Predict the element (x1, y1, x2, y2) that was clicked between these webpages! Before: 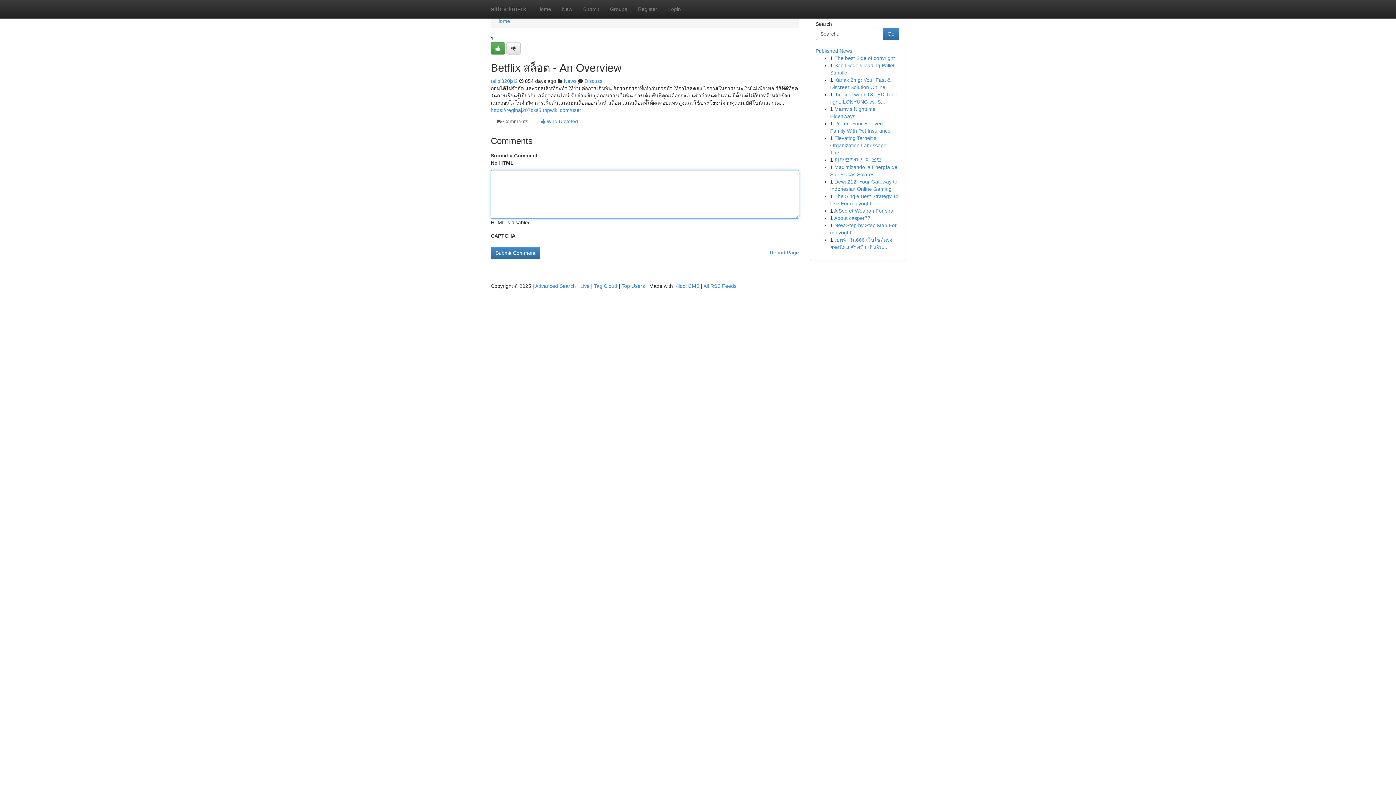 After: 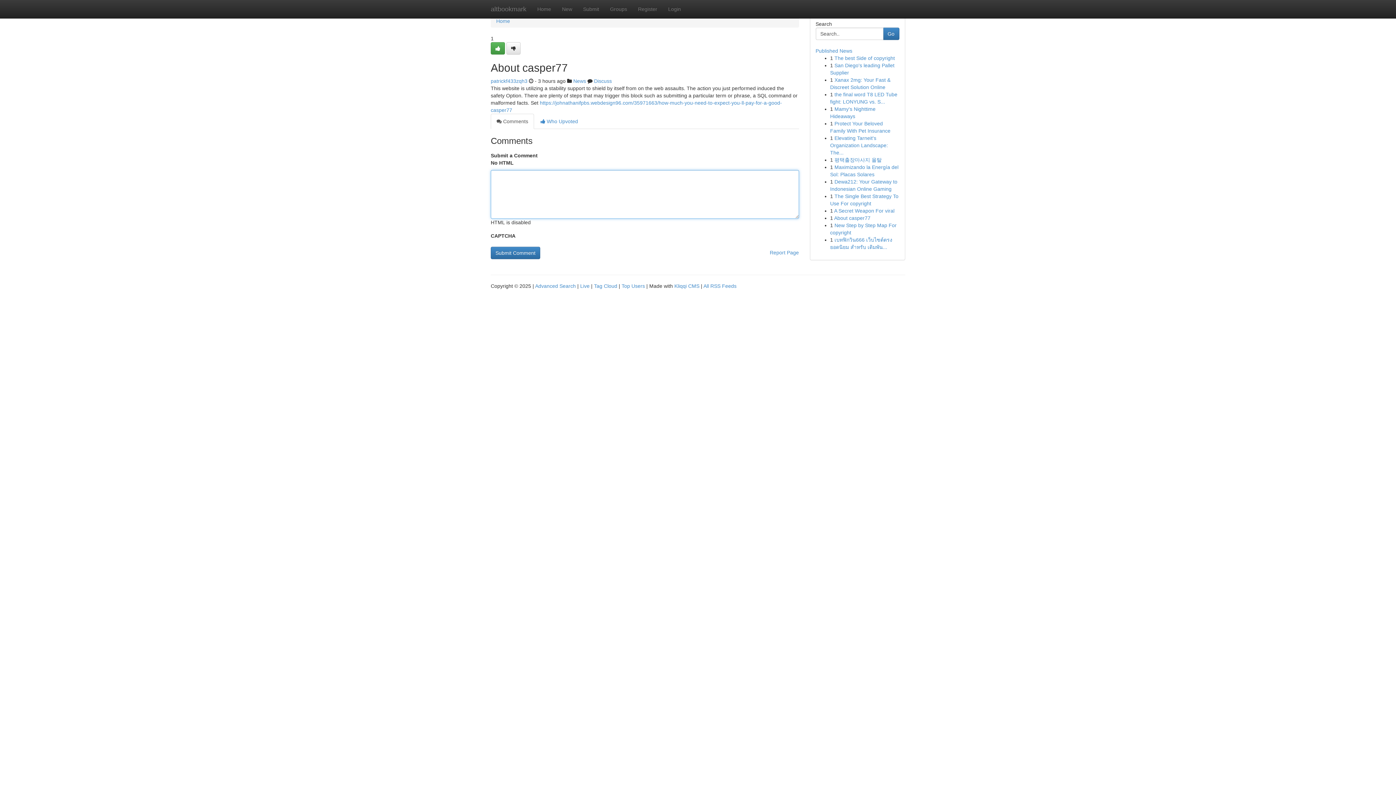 Action: bbox: (834, 215, 870, 221) label: About casper77